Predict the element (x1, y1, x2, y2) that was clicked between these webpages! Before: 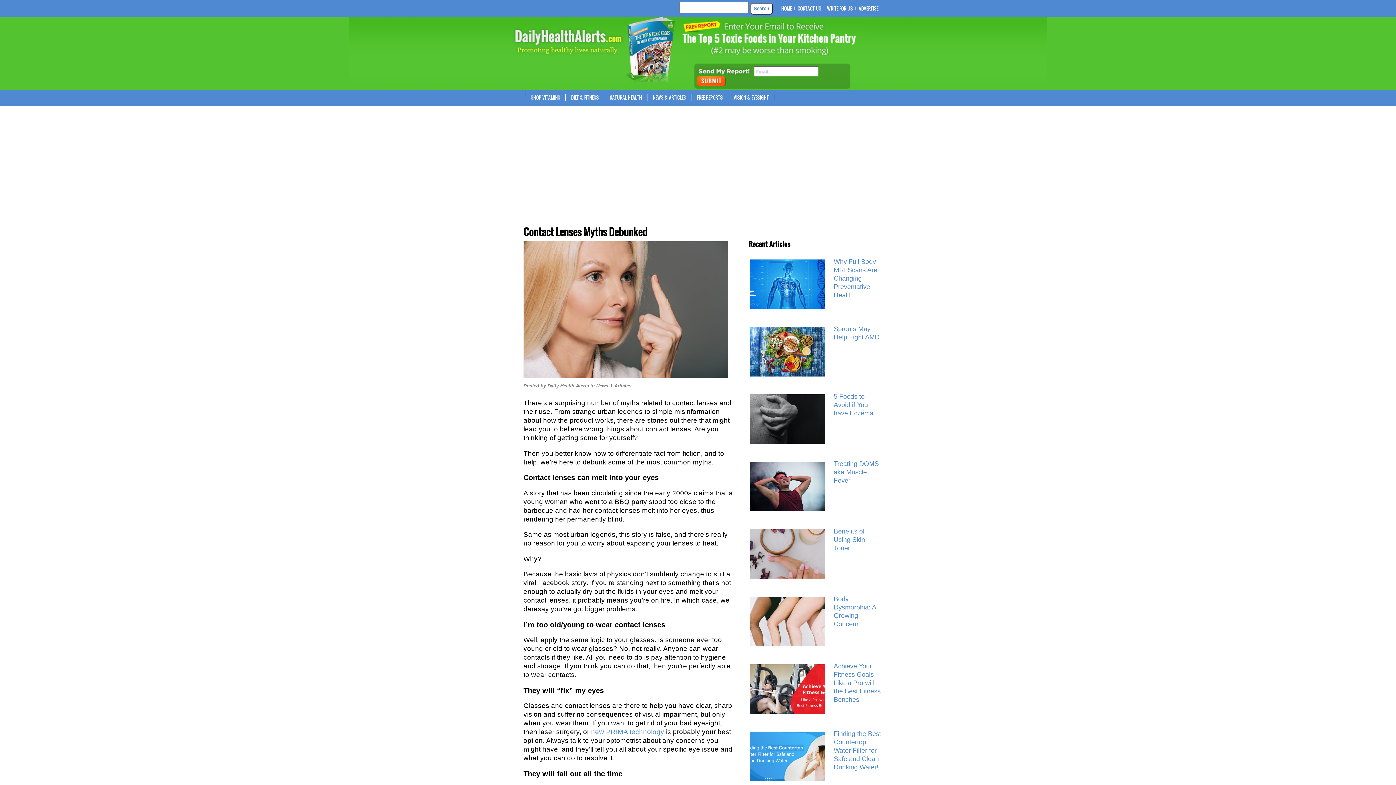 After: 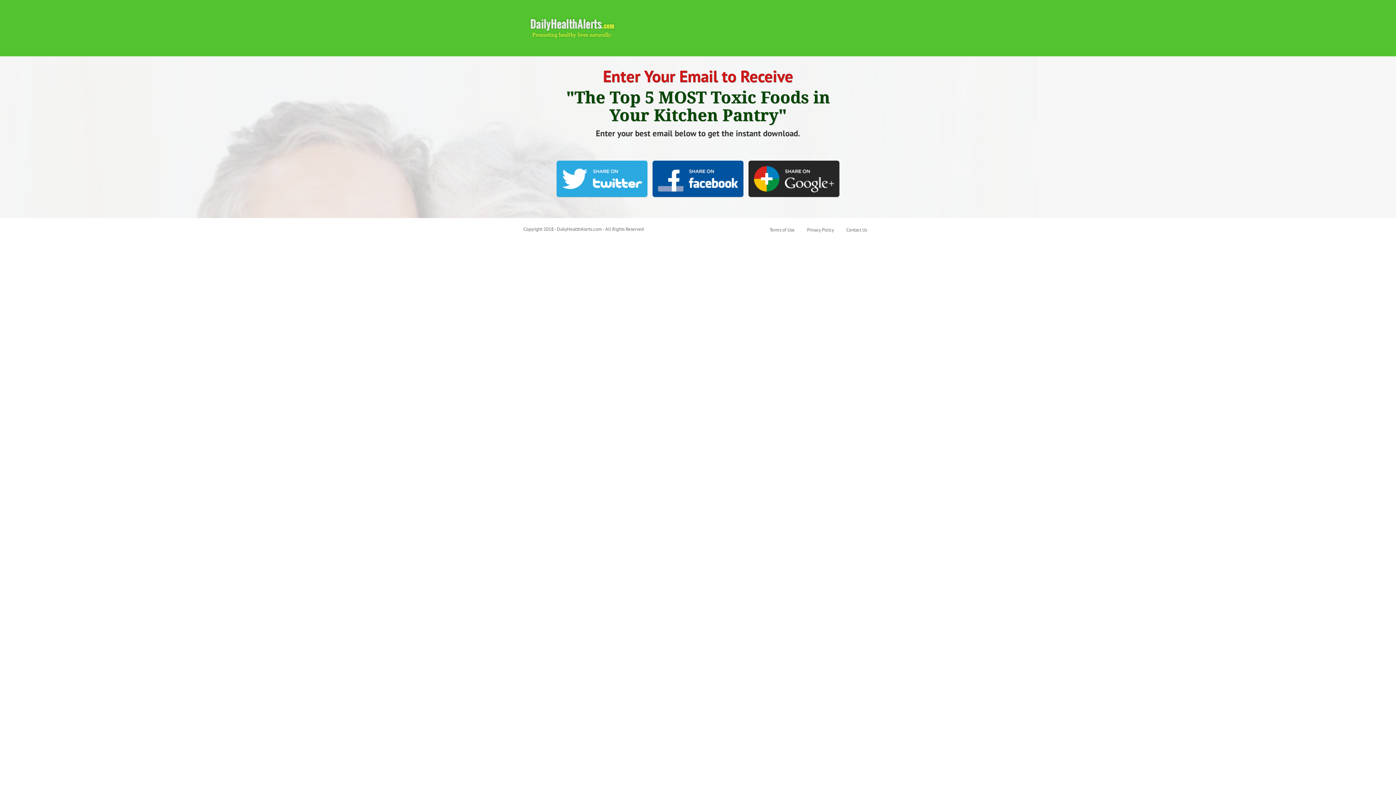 Action: bbox: (626, 83, 864, 91)